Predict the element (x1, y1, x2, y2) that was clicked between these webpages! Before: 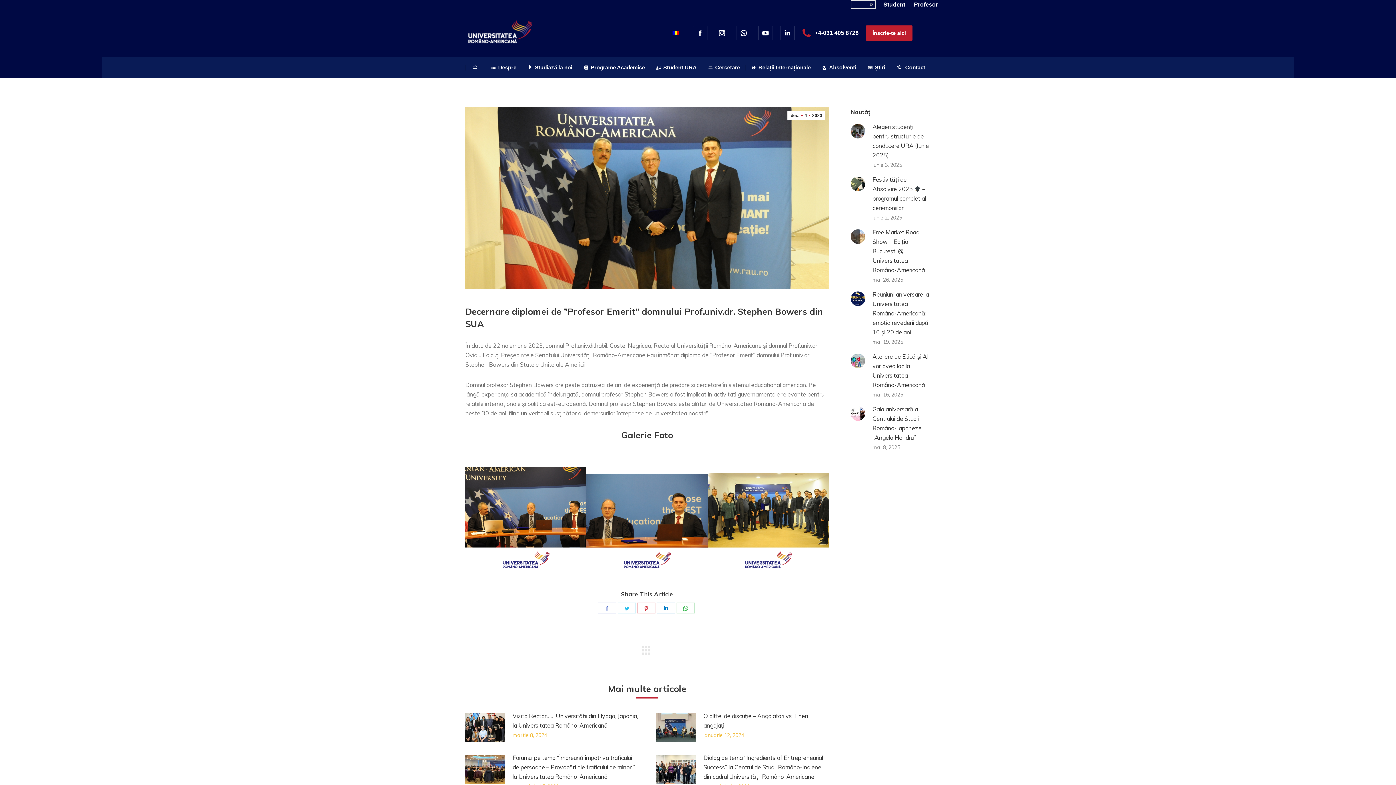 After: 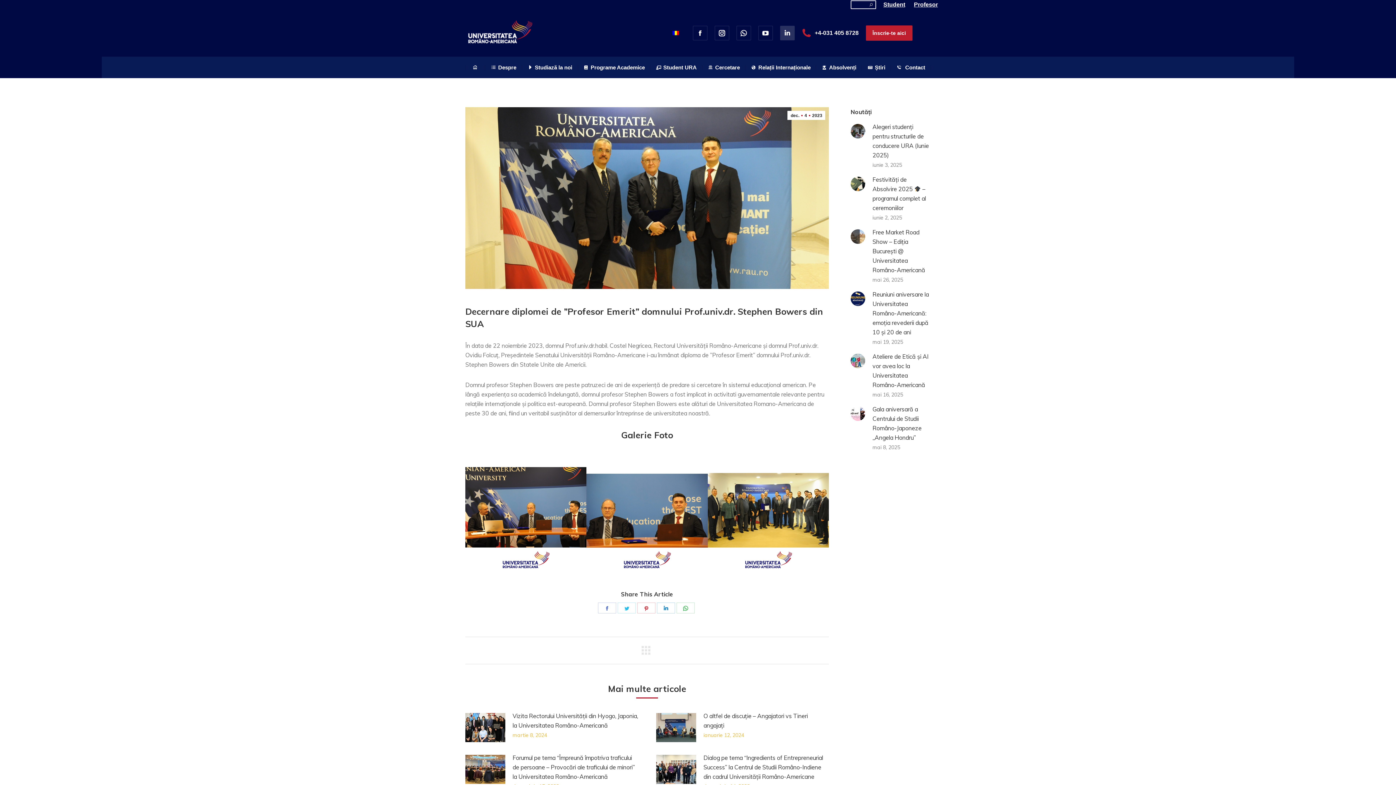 Action: label: Linkedin page opens in new window bbox: (780, 25, 794, 40)